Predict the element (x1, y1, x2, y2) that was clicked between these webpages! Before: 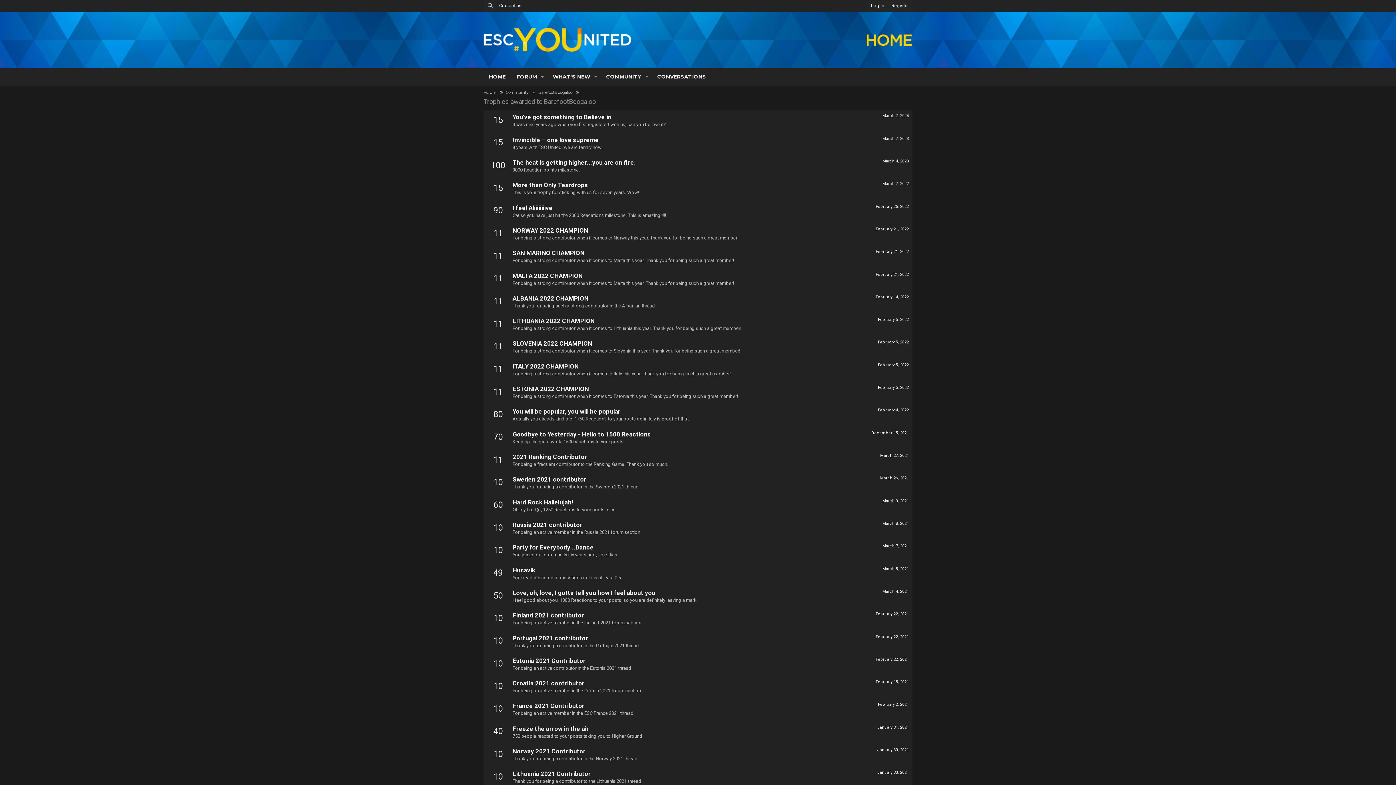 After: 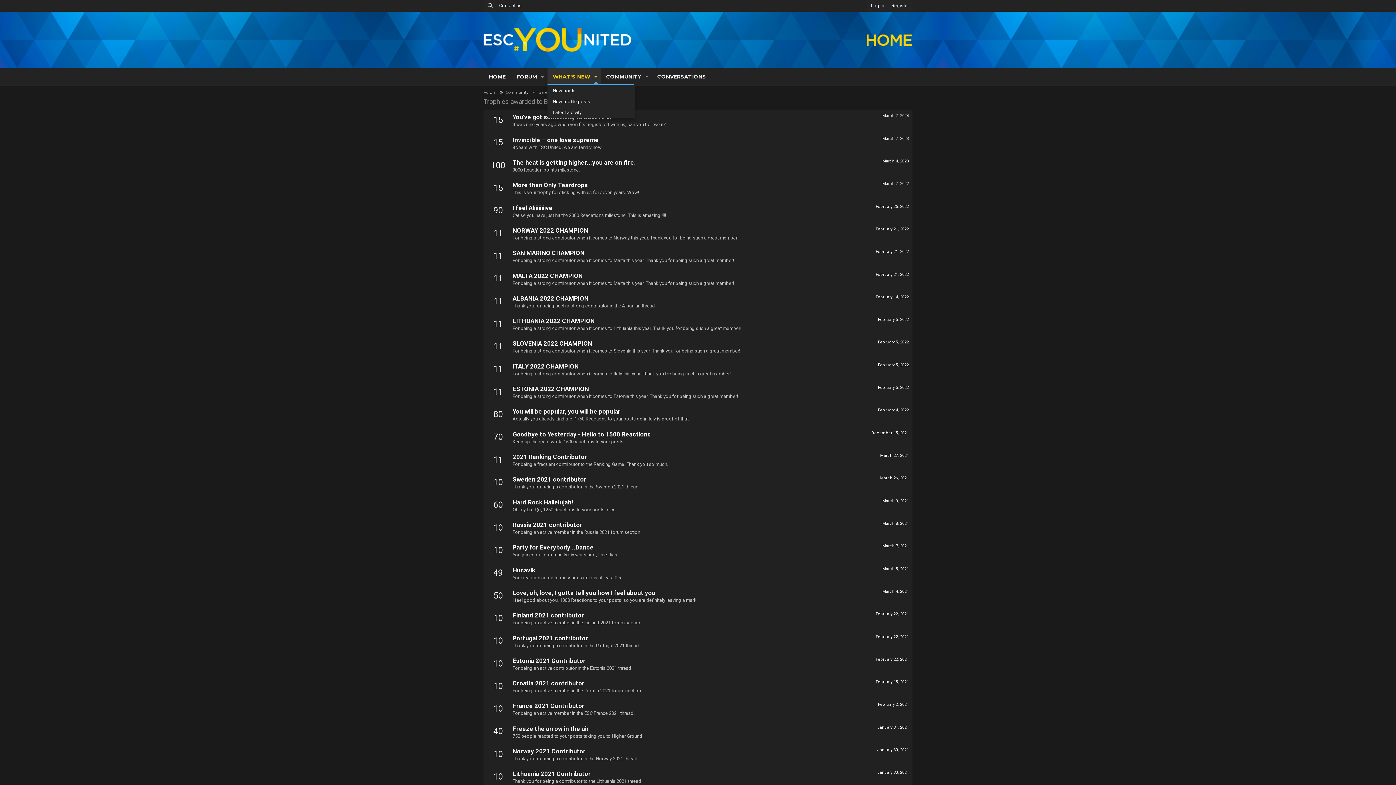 Action: bbox: (591, 68, 600, 85) label: Toggle expanded